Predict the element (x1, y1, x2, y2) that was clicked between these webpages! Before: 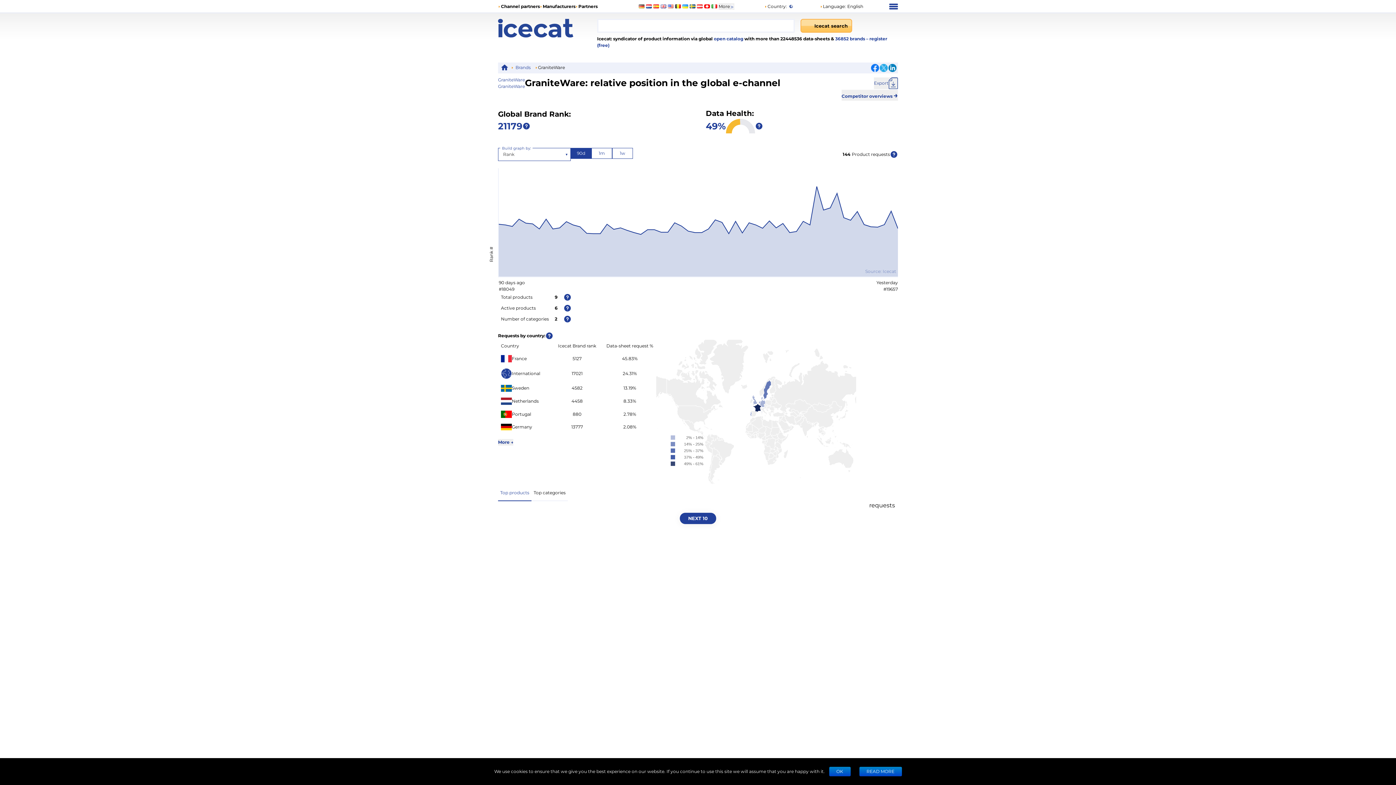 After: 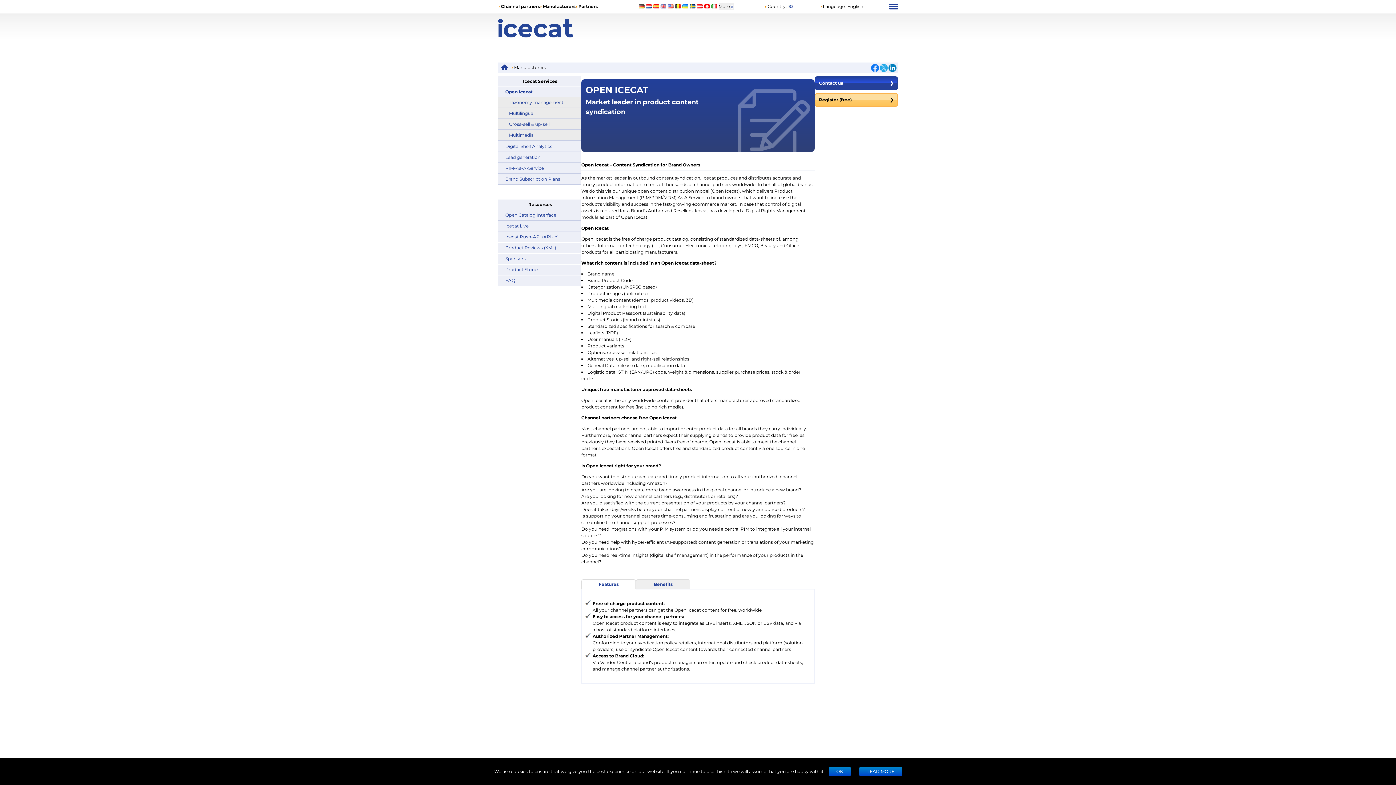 Action: bbox: (542, 3, 575, 9) label: Manufacturers